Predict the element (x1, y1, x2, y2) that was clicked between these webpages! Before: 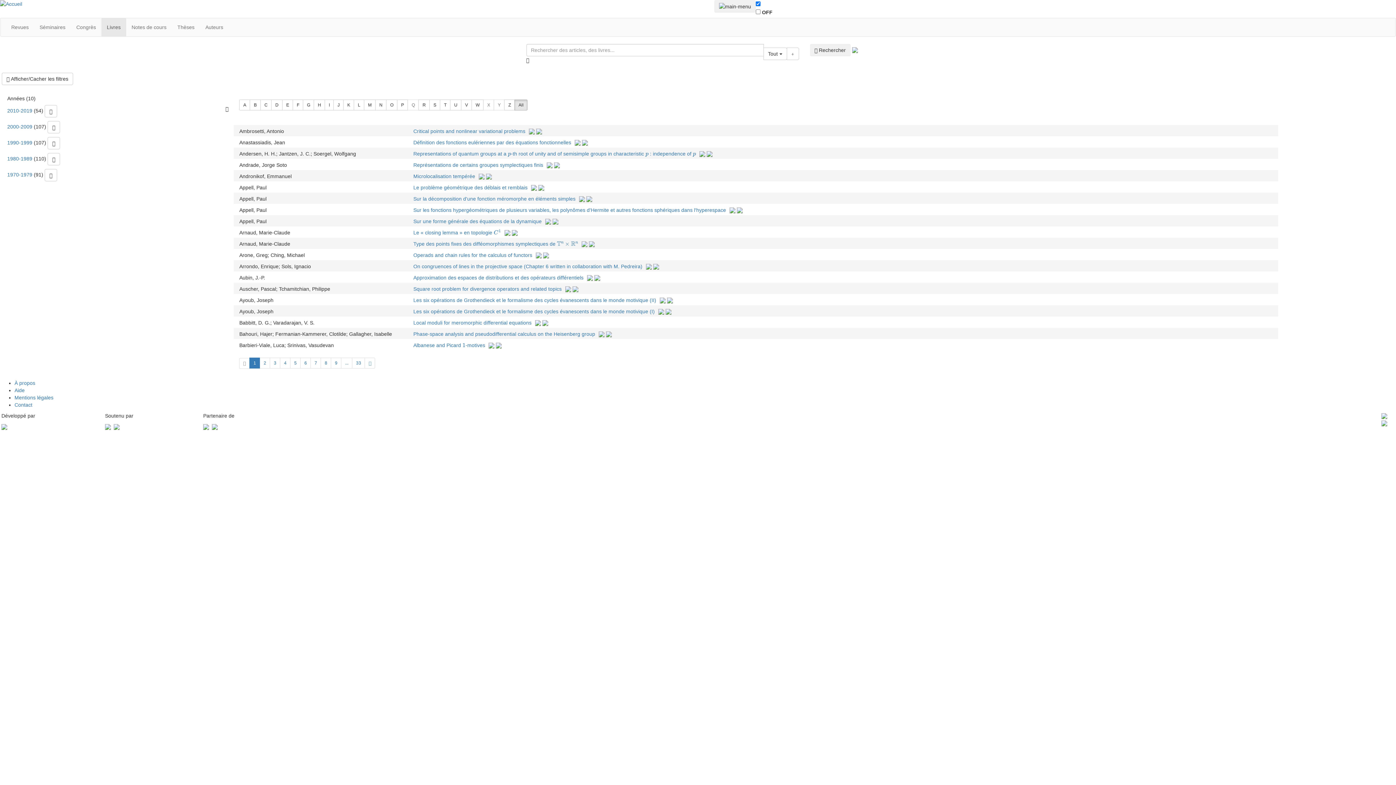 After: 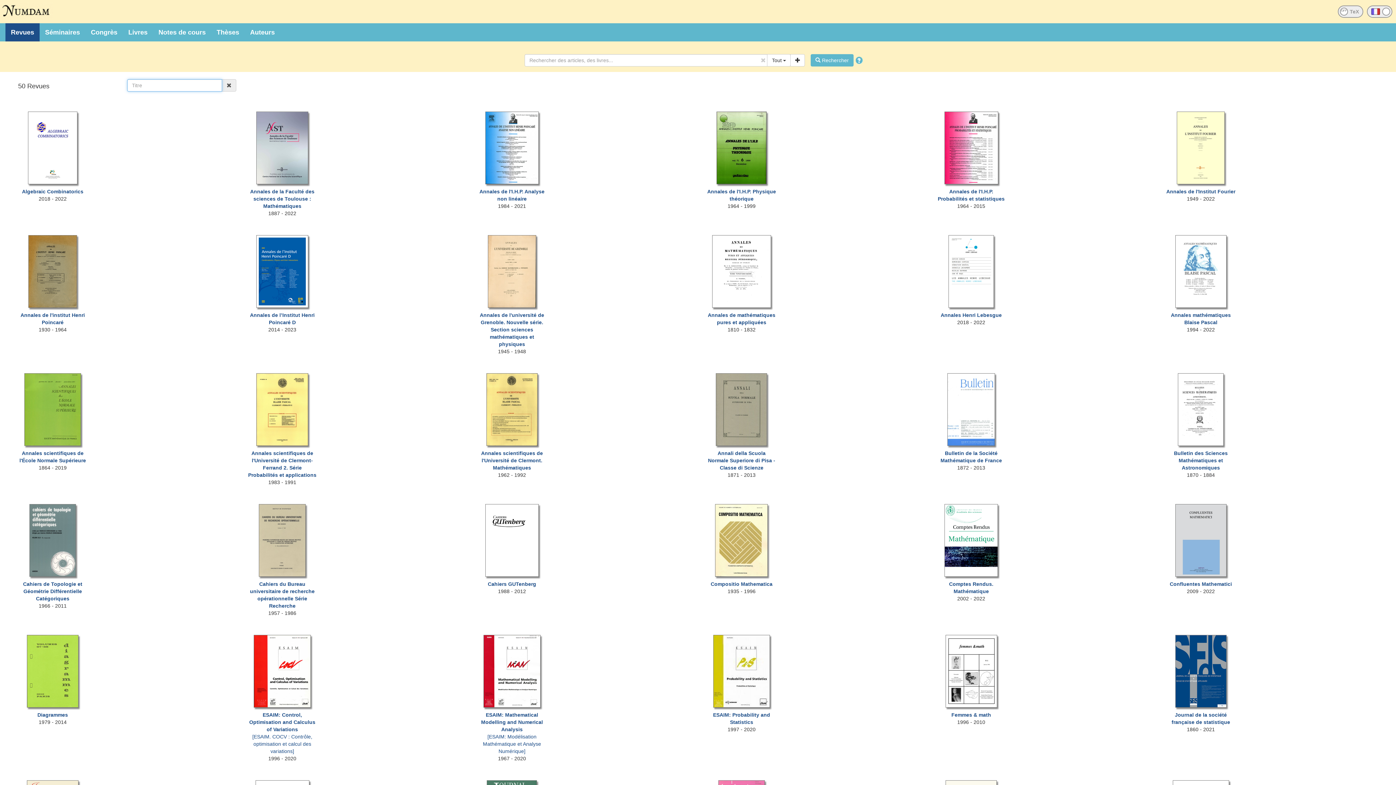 Action: bbox: (5, 18, 34, 36) label: Revues